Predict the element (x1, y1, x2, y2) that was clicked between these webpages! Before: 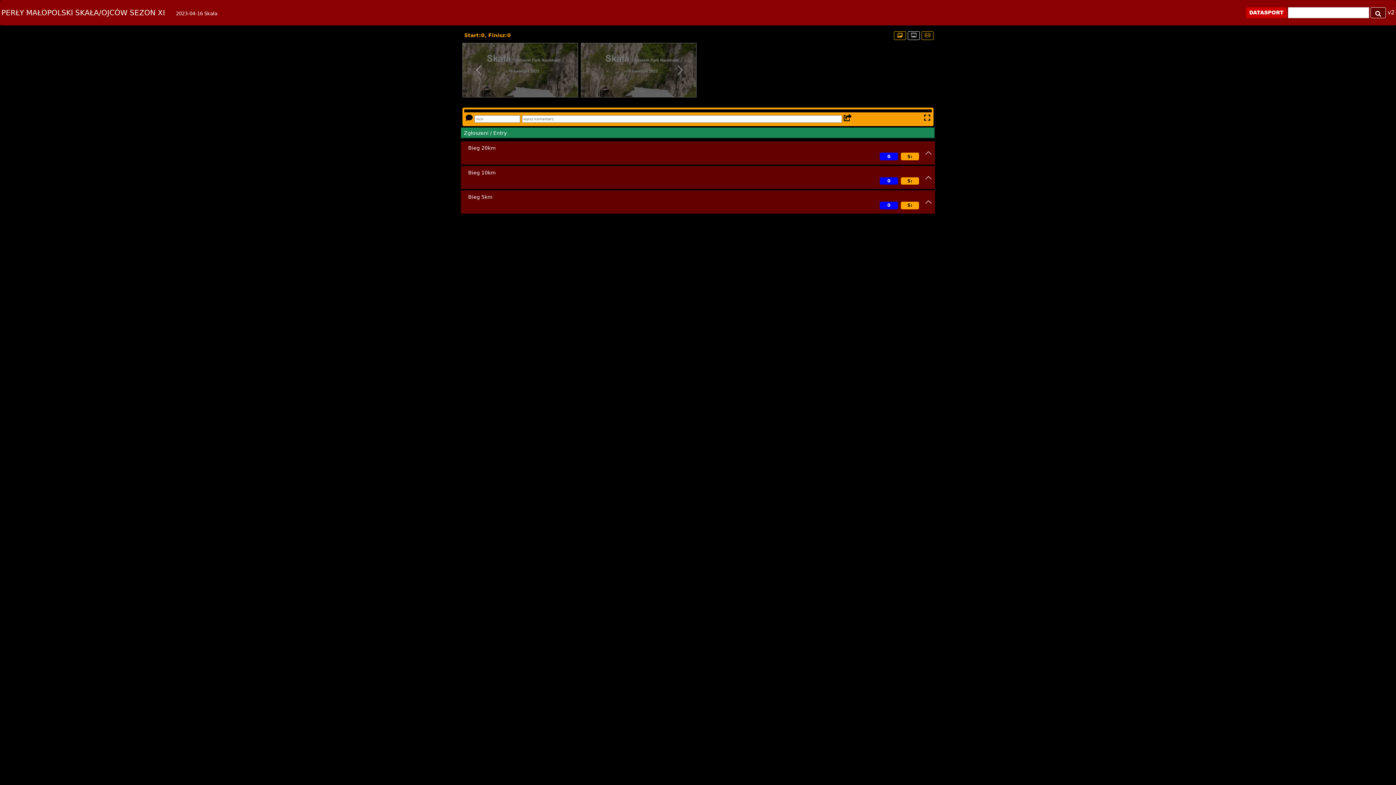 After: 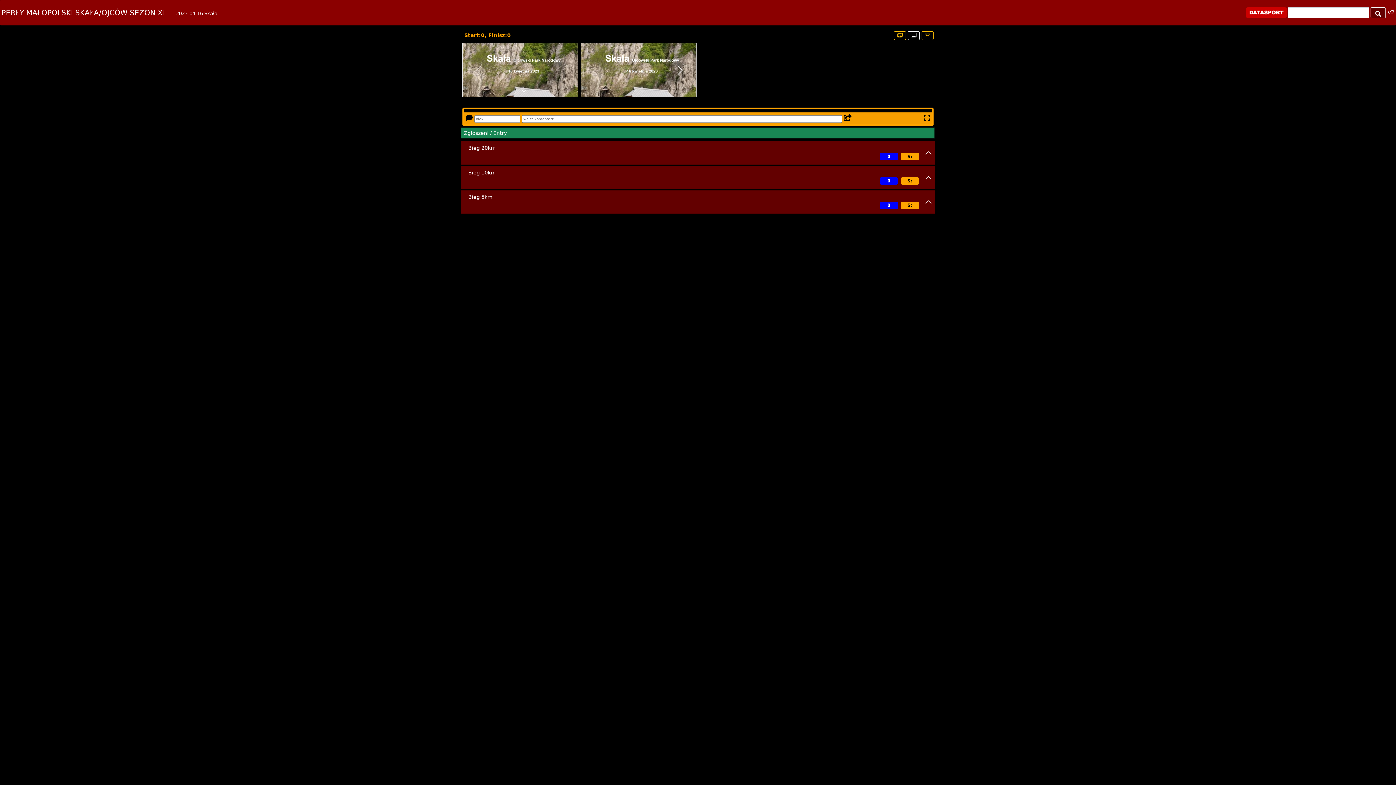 Action: bbox: (662, 41, 698, 99)